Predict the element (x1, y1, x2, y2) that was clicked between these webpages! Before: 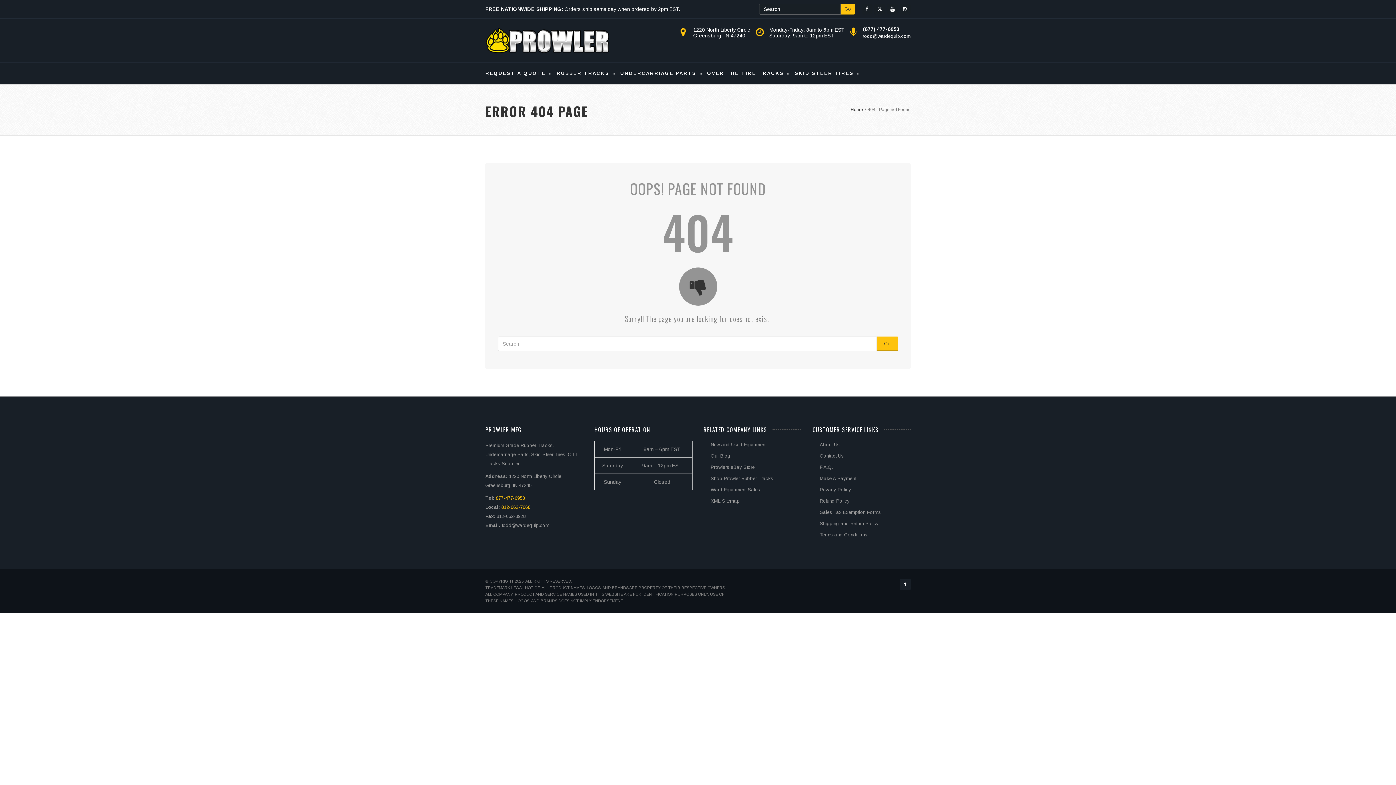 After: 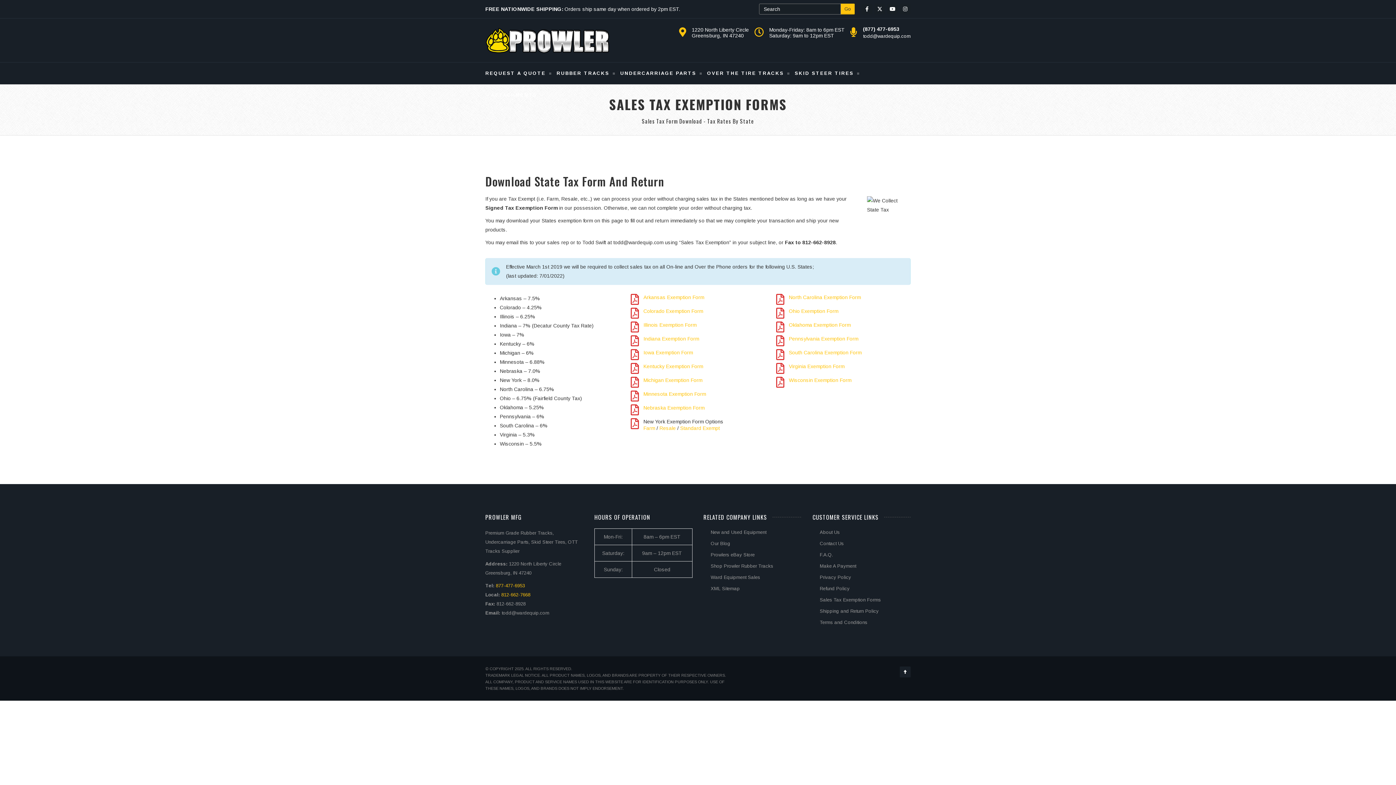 Action: bbox: (812, 509, 881, 515) label: Sales Tax Exemption Forms